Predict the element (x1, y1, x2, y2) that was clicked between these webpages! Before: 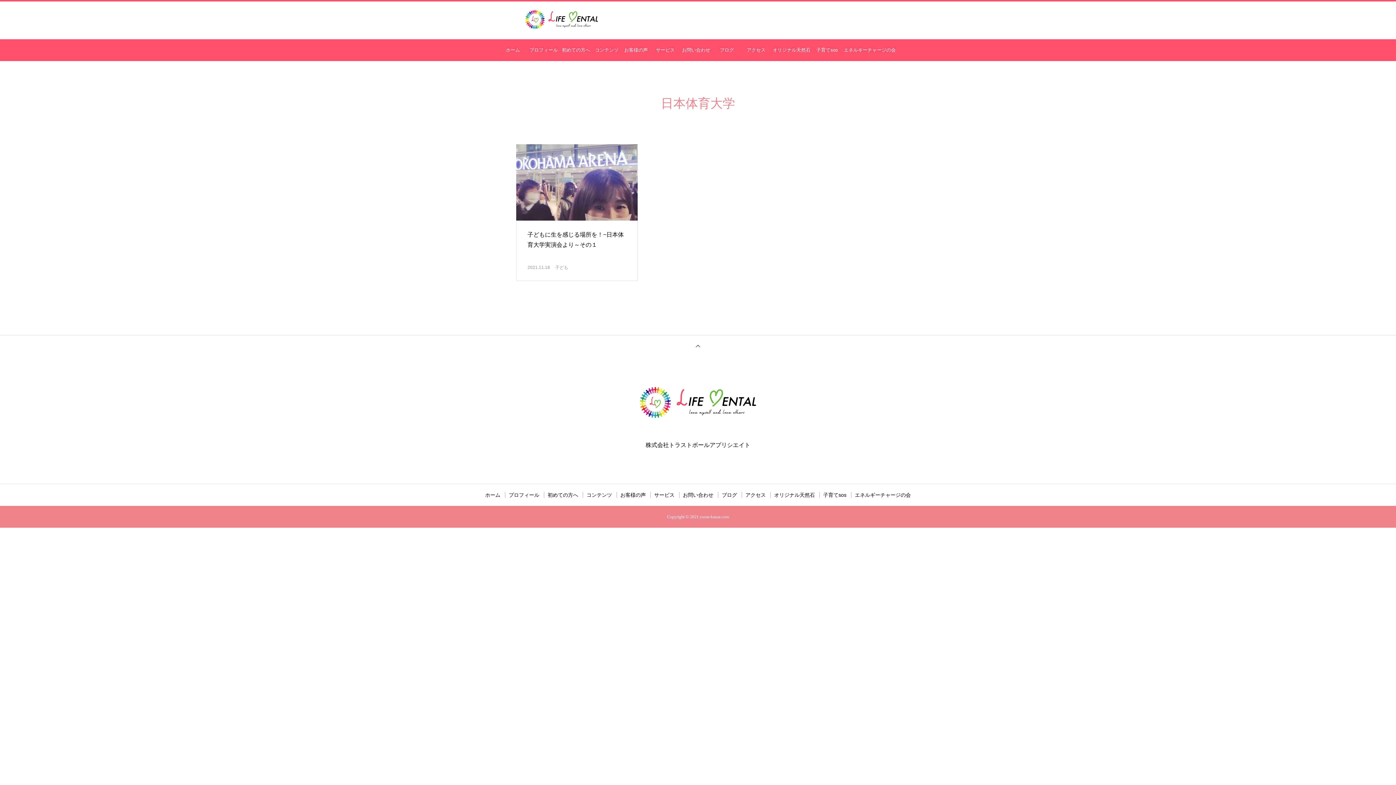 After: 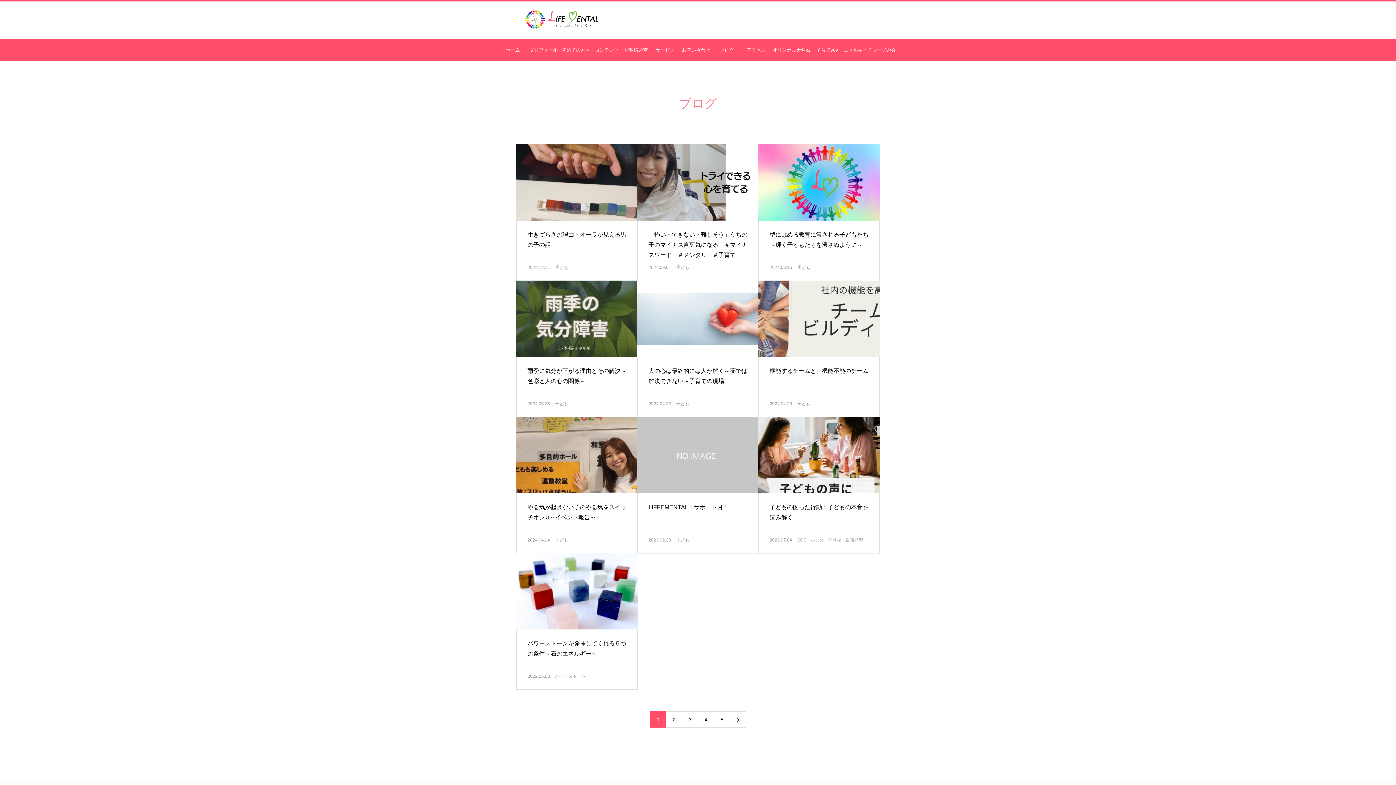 Action: label: ブログ bbox: (722, 492, 737, 498)